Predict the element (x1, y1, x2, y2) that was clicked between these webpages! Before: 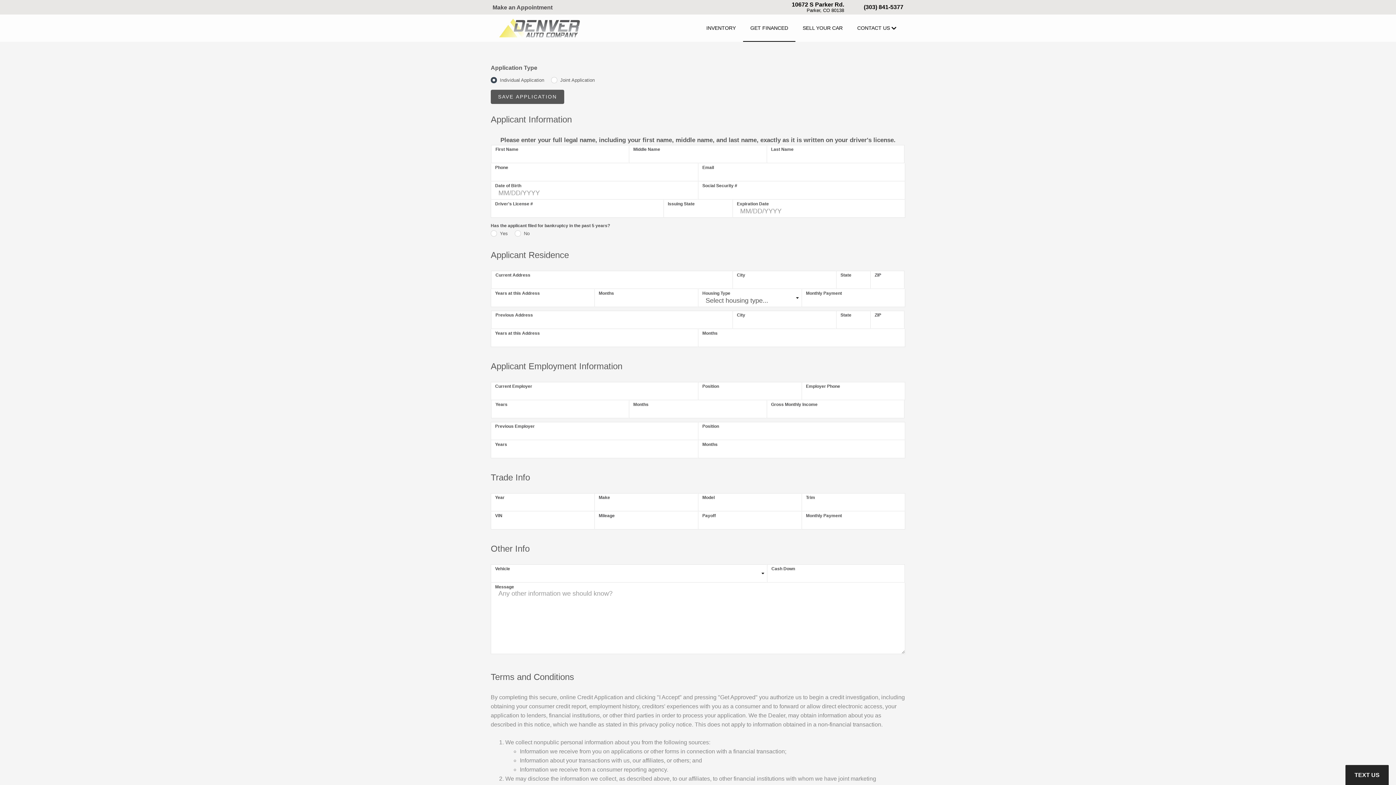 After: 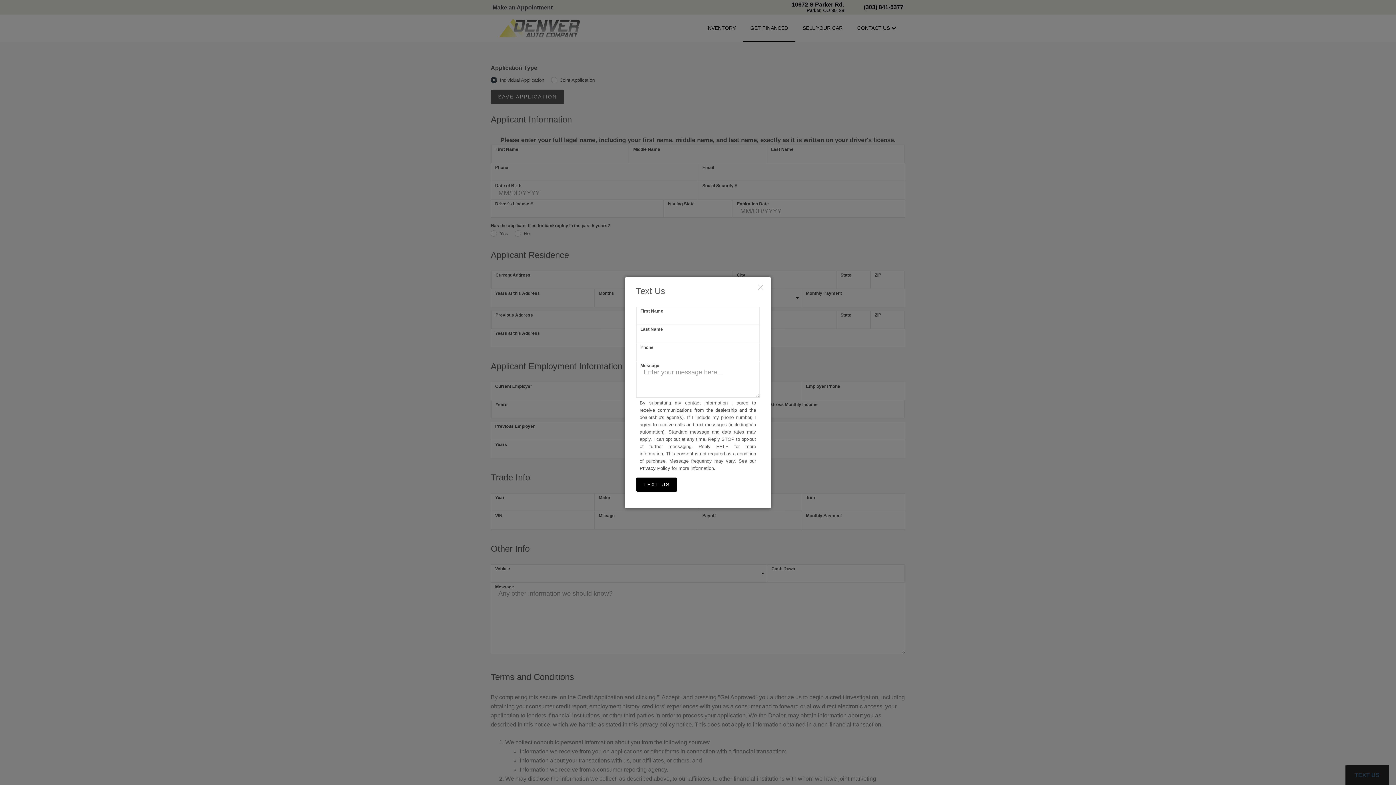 Action: label: TEXT US bbox: (1345, 765, 1389, 785)